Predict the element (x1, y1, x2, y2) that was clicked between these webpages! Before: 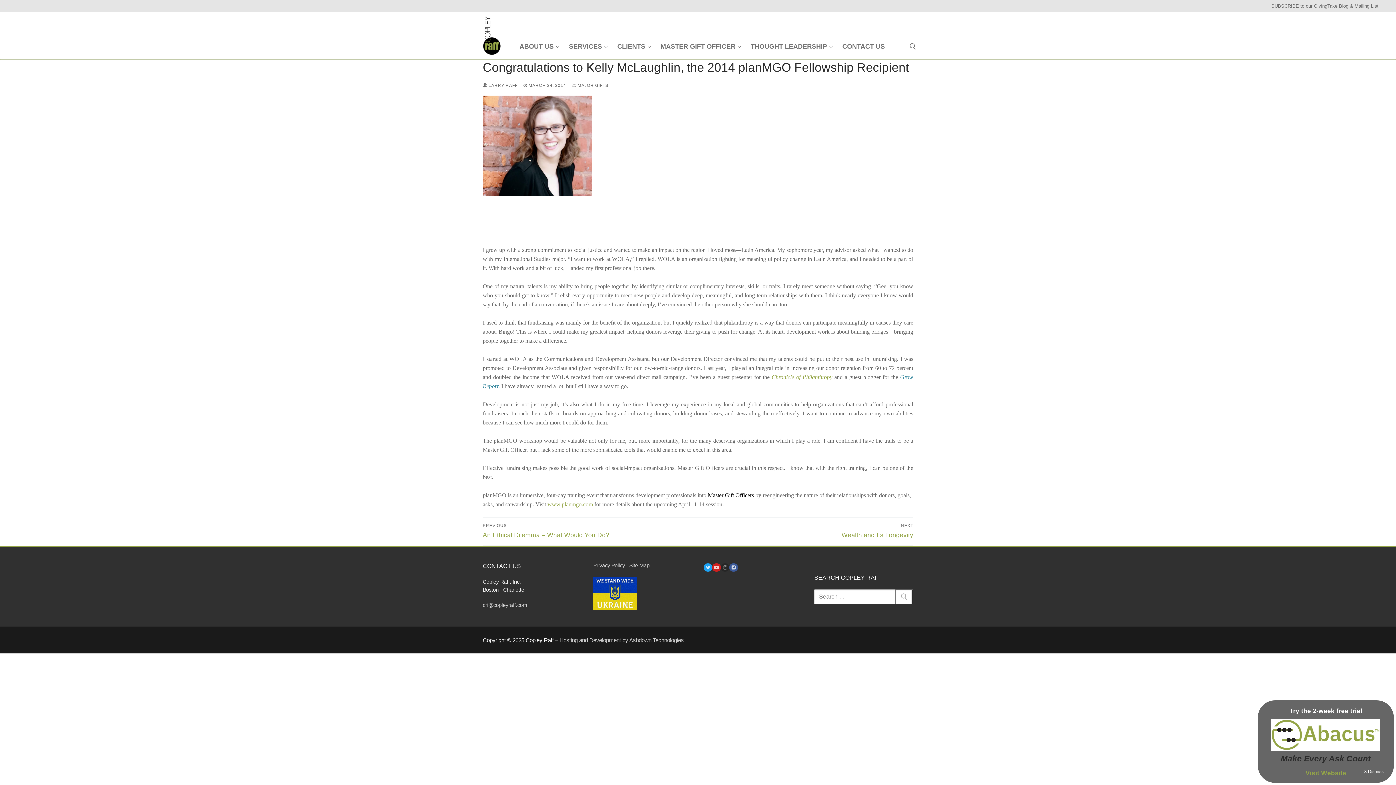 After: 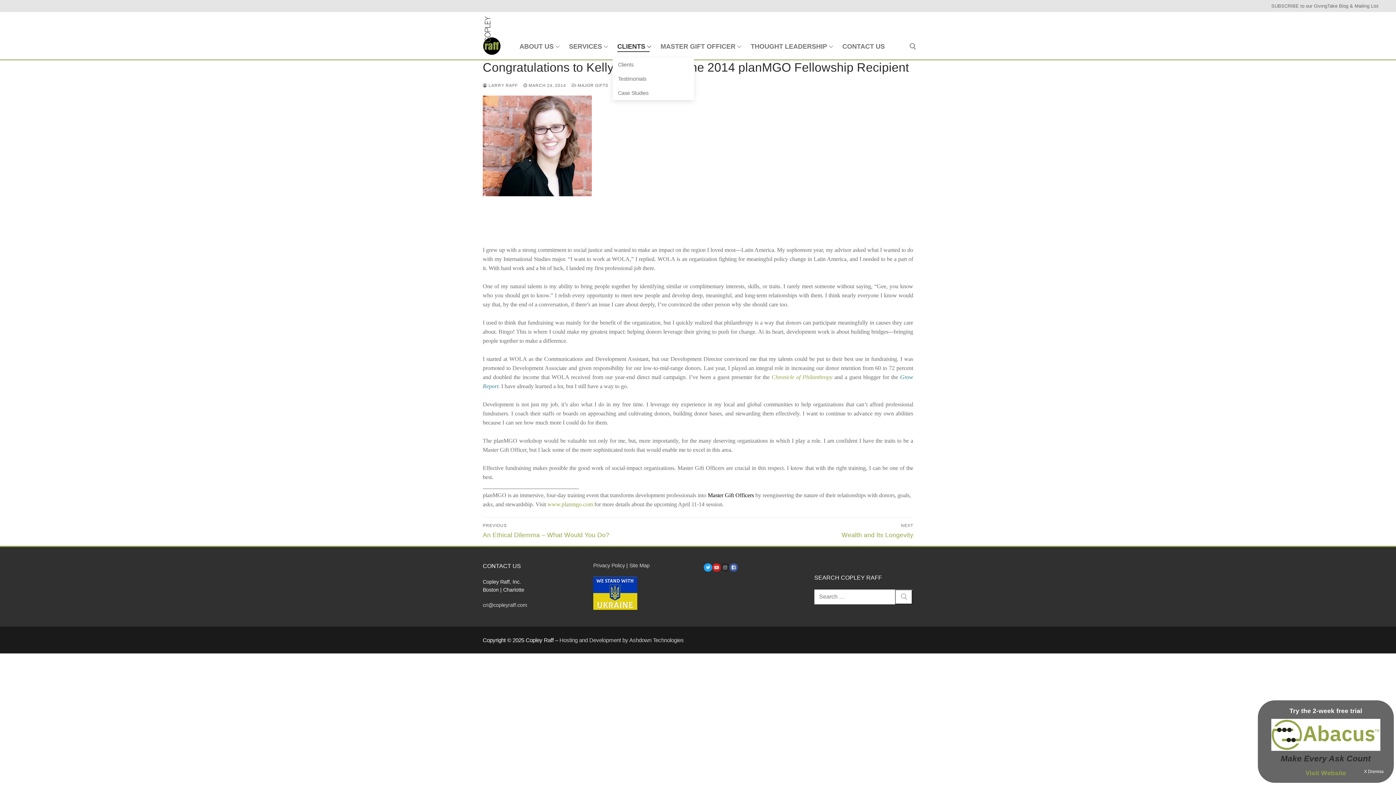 Action: bbox: (612, 38, 654, 54) label: CLIENTS
 